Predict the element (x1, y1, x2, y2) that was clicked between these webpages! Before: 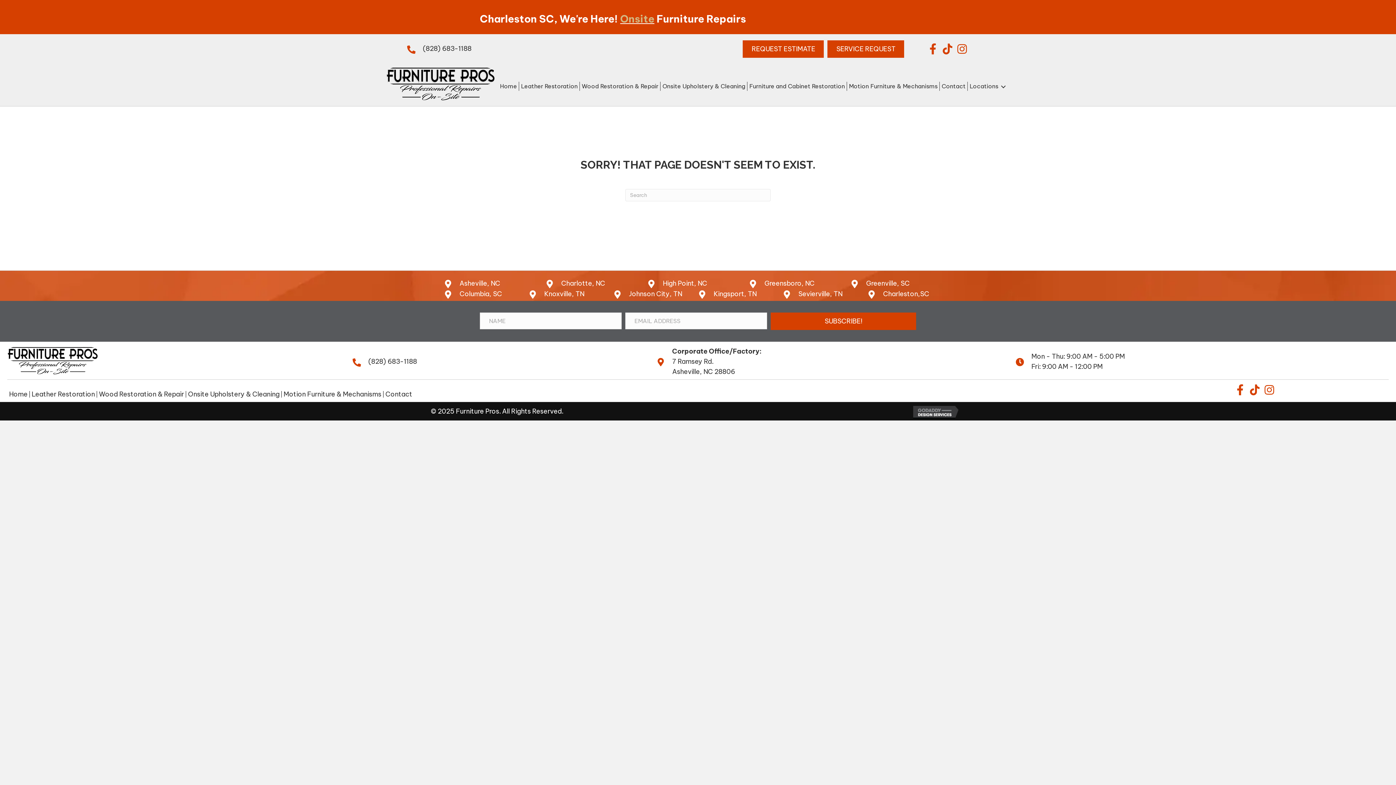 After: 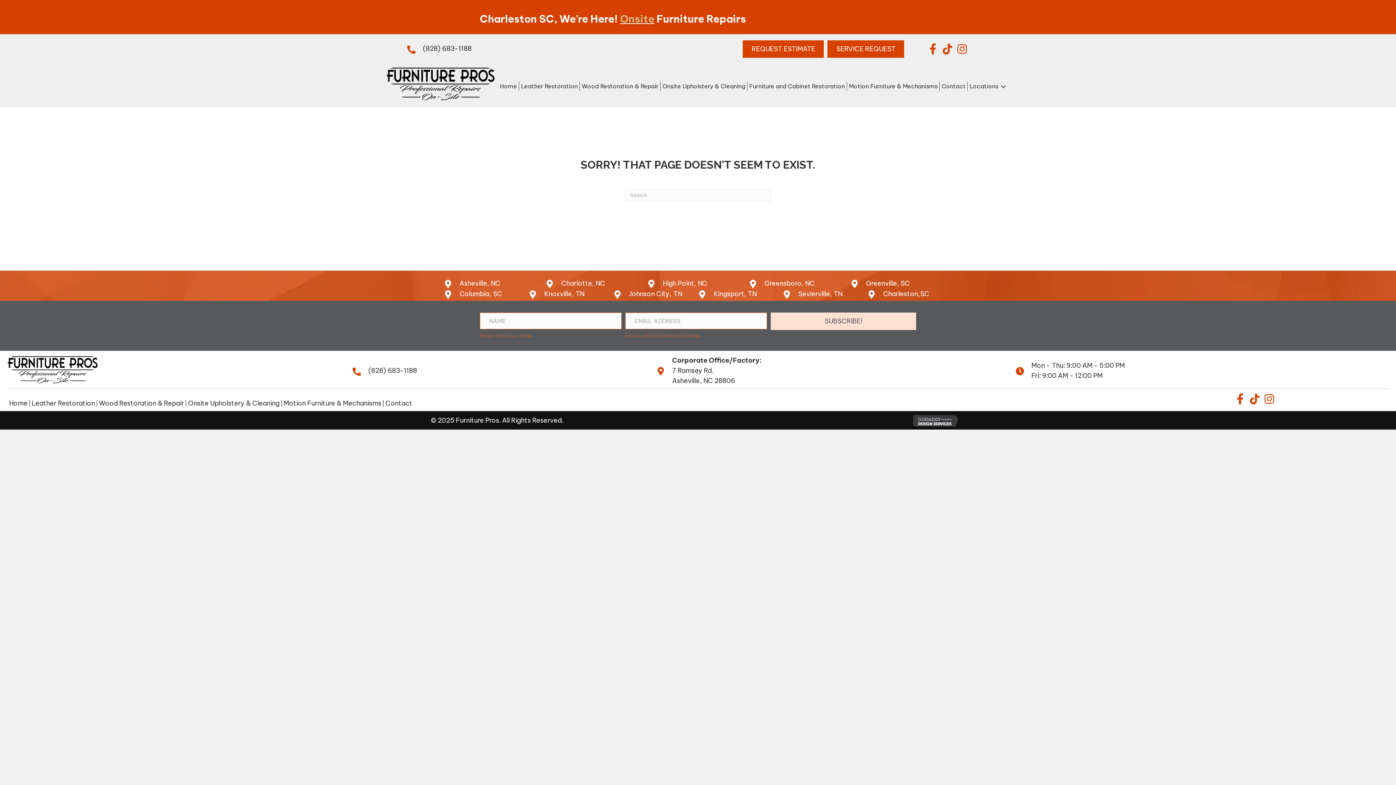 Action: label: SUBSCRIBE! bbox: (770, 312, 916, 330)